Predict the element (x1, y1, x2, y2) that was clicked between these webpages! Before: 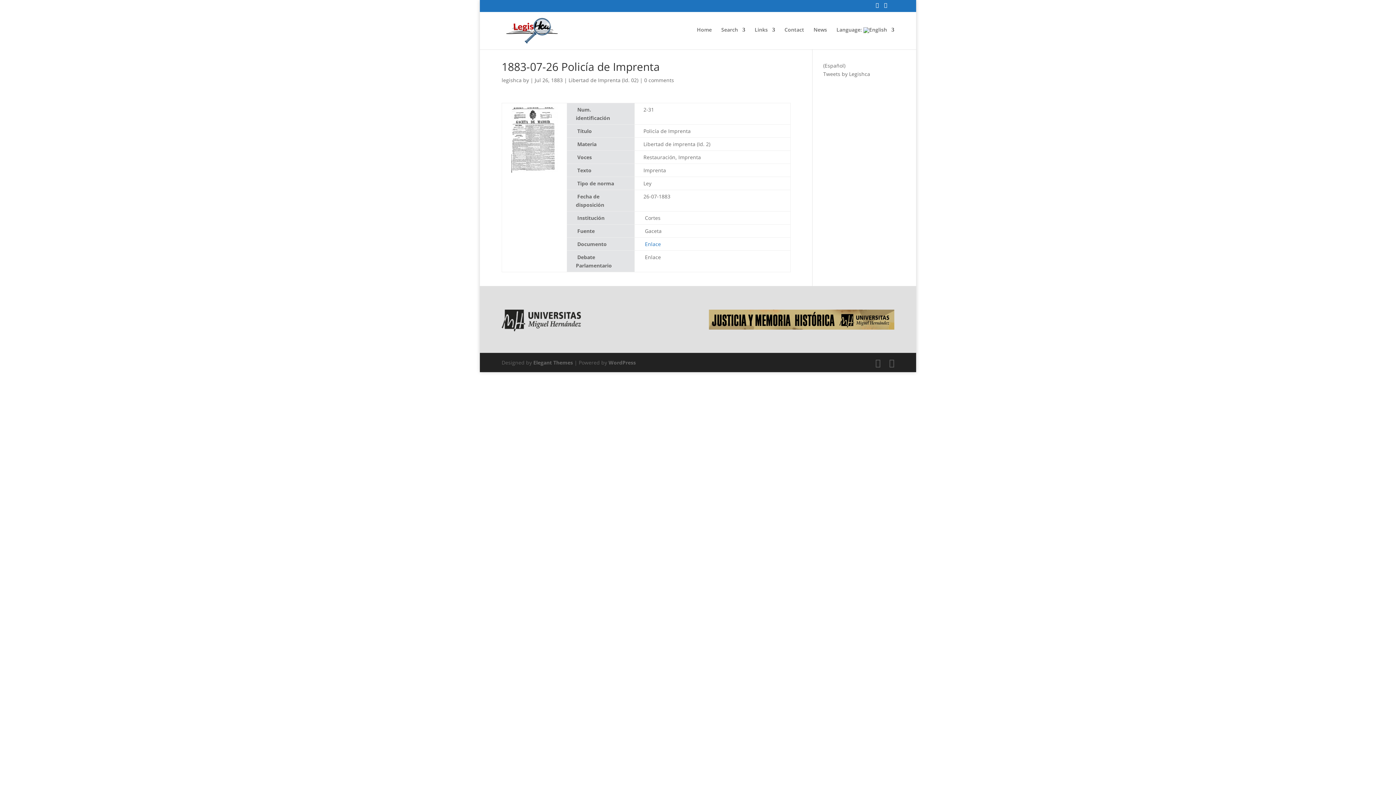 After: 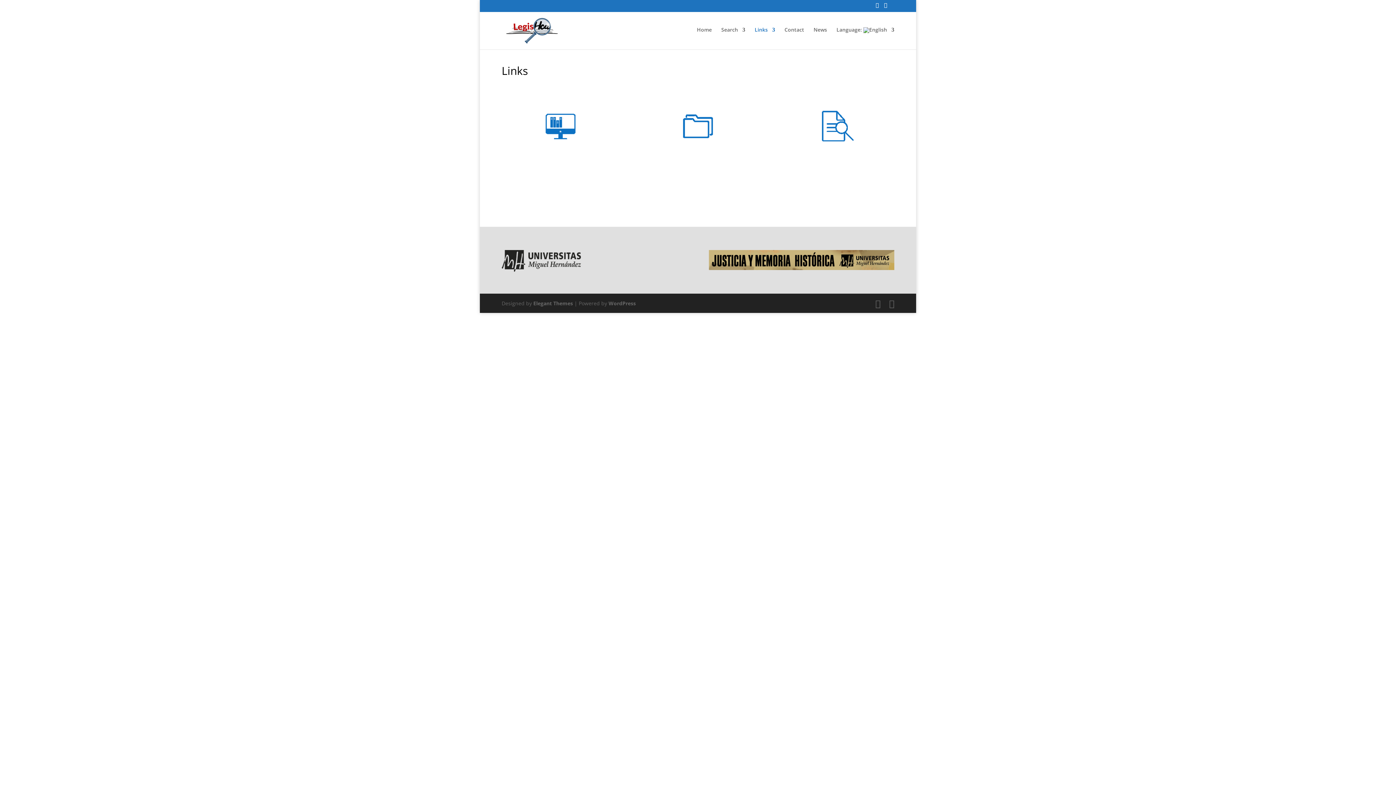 Action: bbox: (754, 27, 775, 48) label: Links